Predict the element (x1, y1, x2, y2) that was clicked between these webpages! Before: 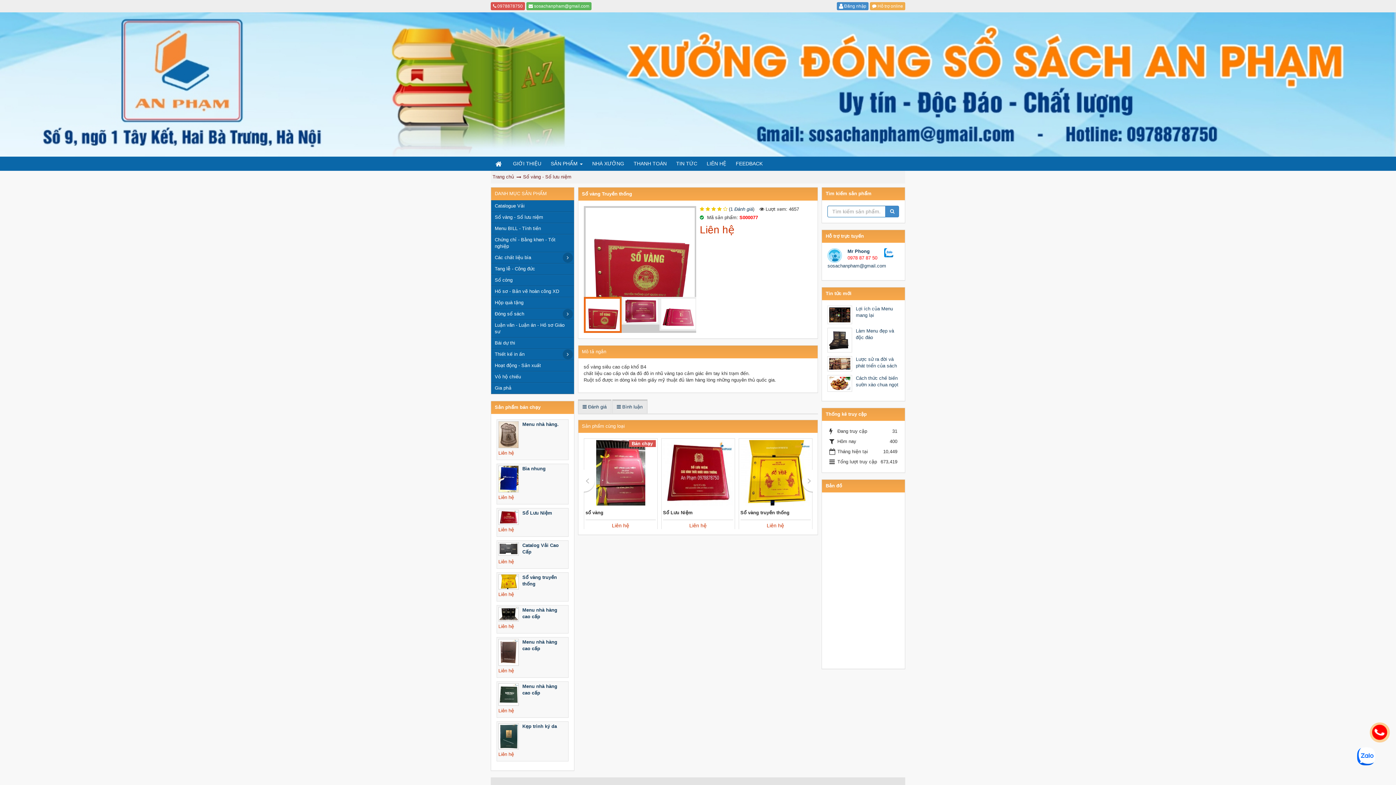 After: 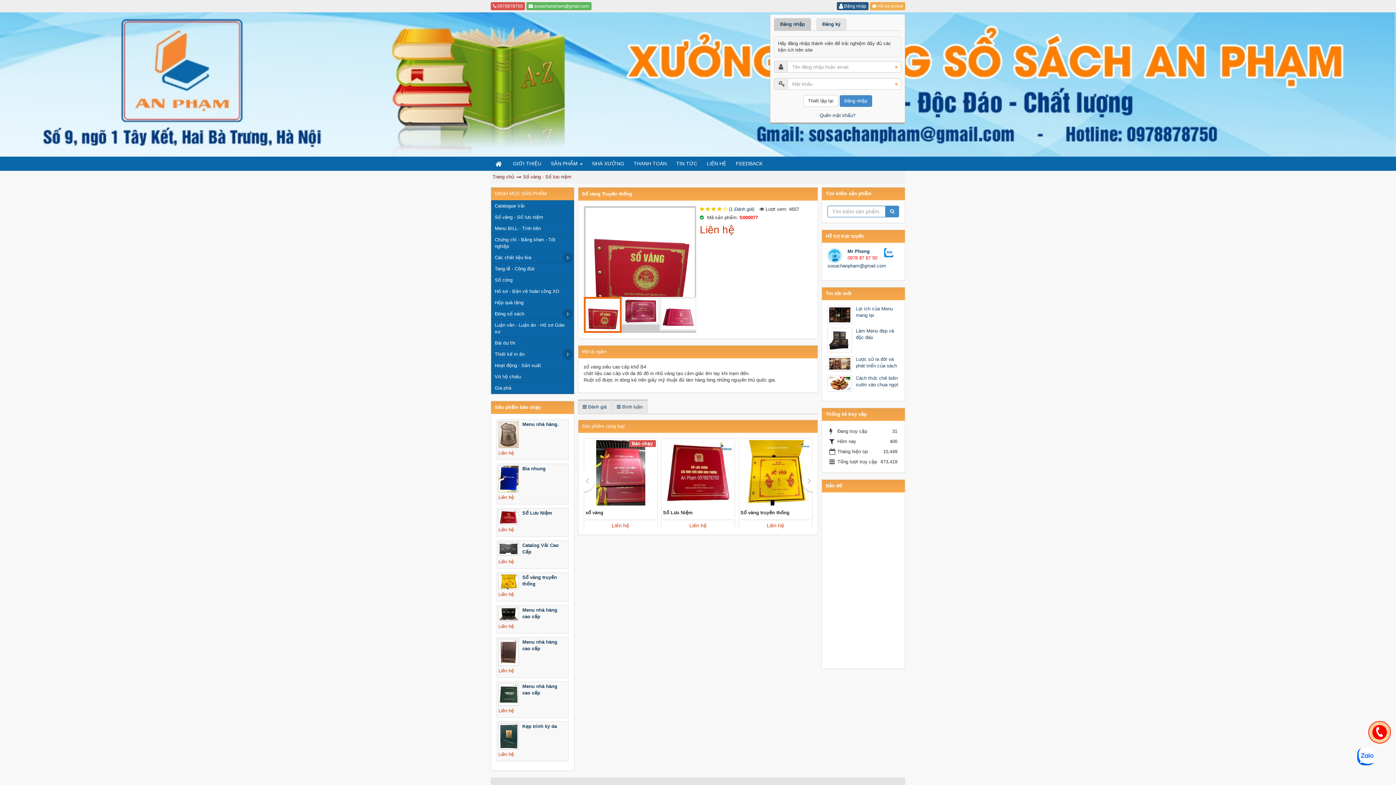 Action: label:  Đăng nhập bbox: (837, 2, 868, 10)